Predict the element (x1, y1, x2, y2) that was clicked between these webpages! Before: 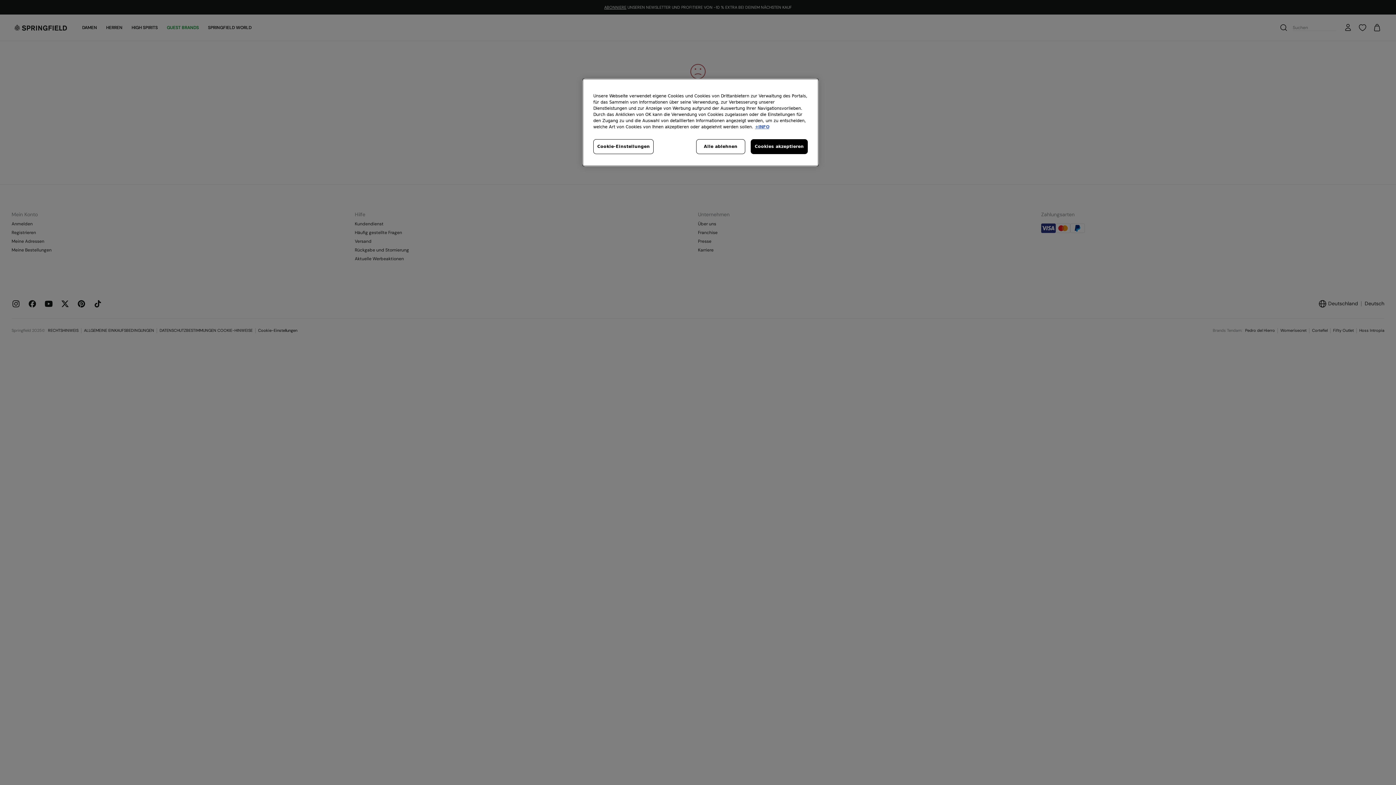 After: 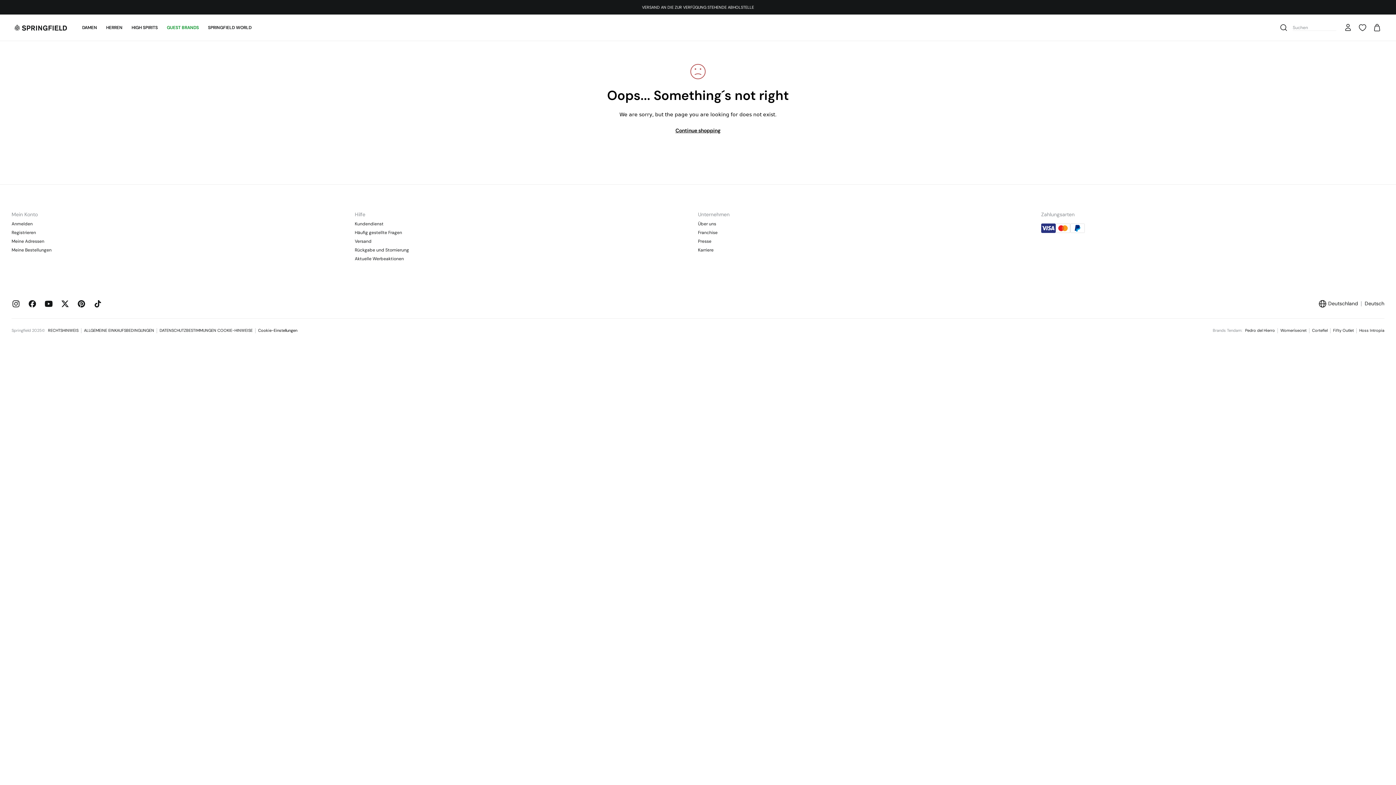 Action: bbox: (696, 139, 745, 154) label: Alle ablehnen